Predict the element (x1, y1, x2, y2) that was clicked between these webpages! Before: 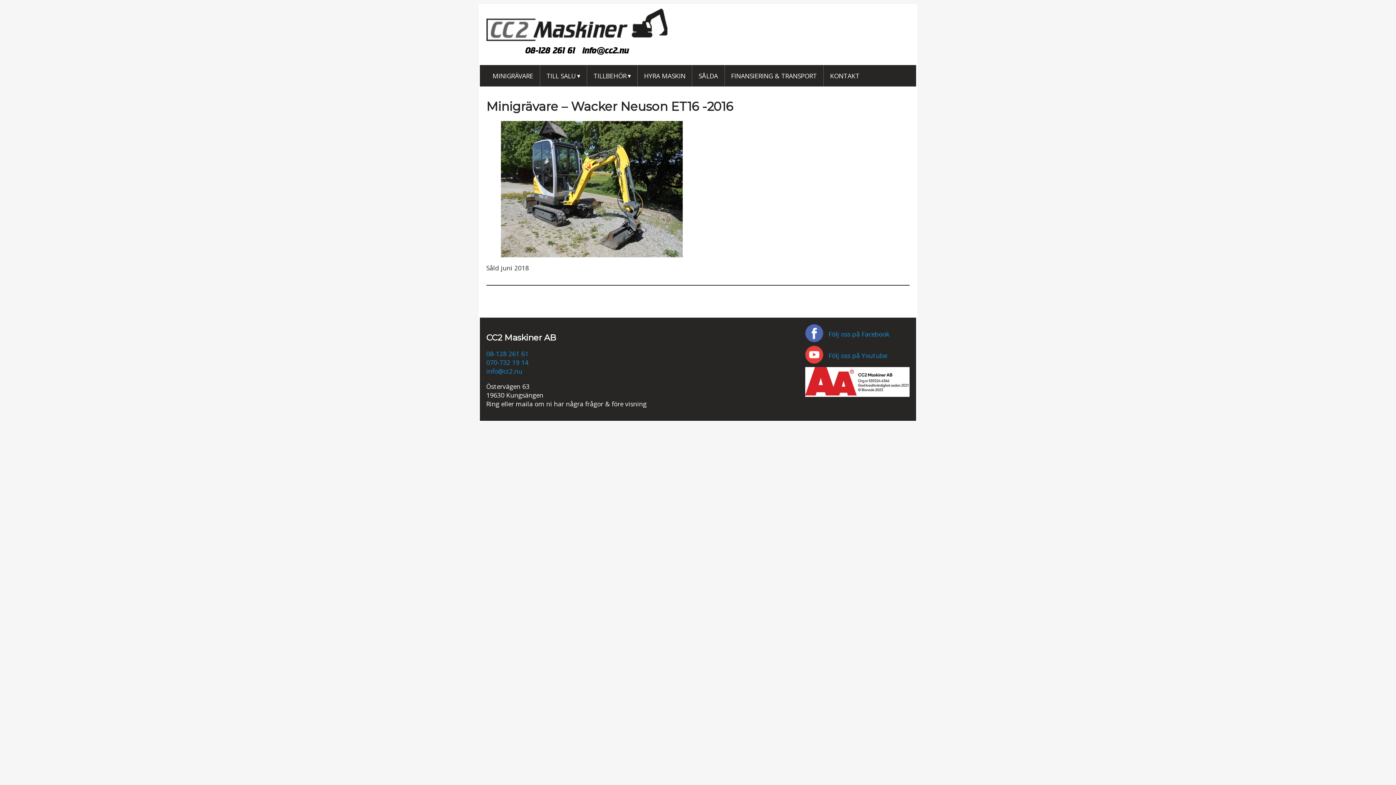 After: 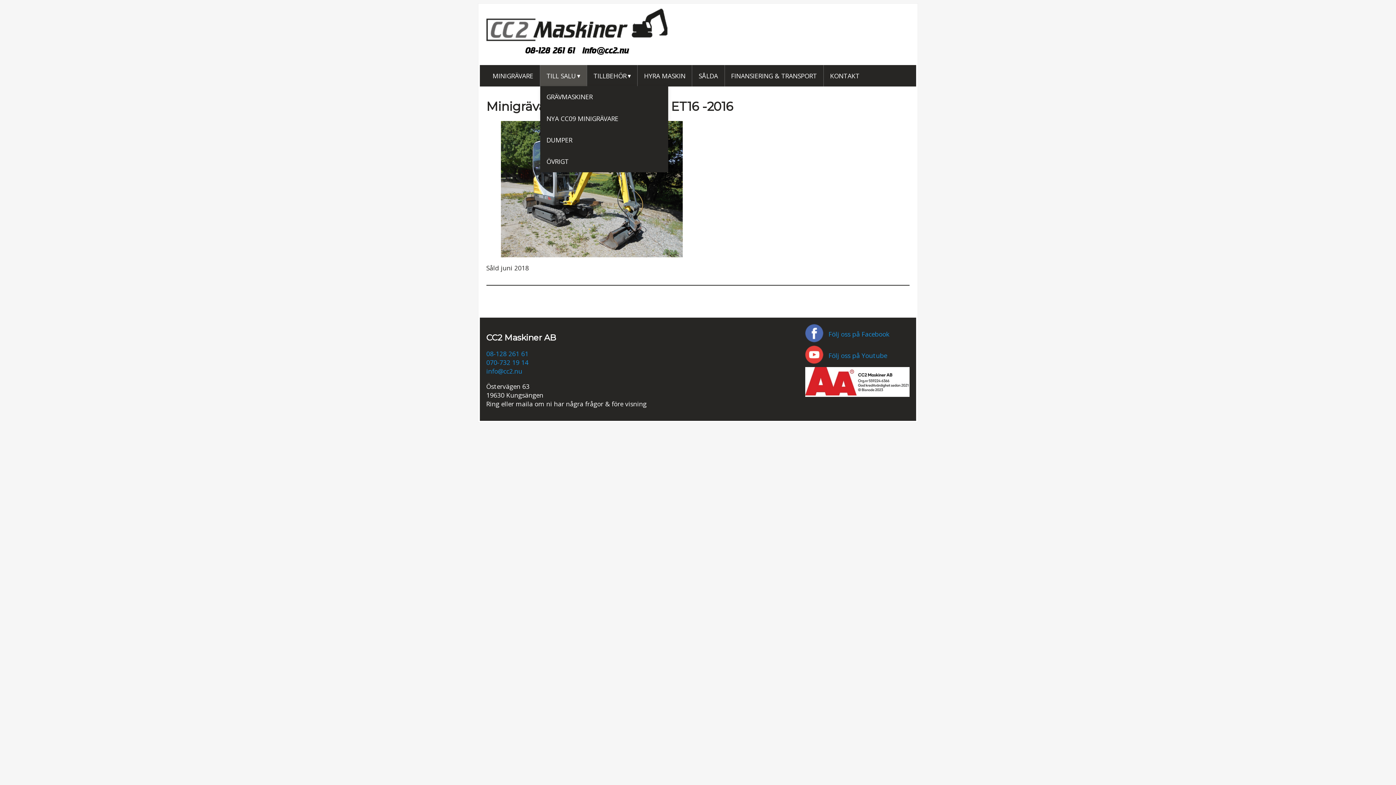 Action: label: TILL SALU bbox: (540, 64, 587, 86)